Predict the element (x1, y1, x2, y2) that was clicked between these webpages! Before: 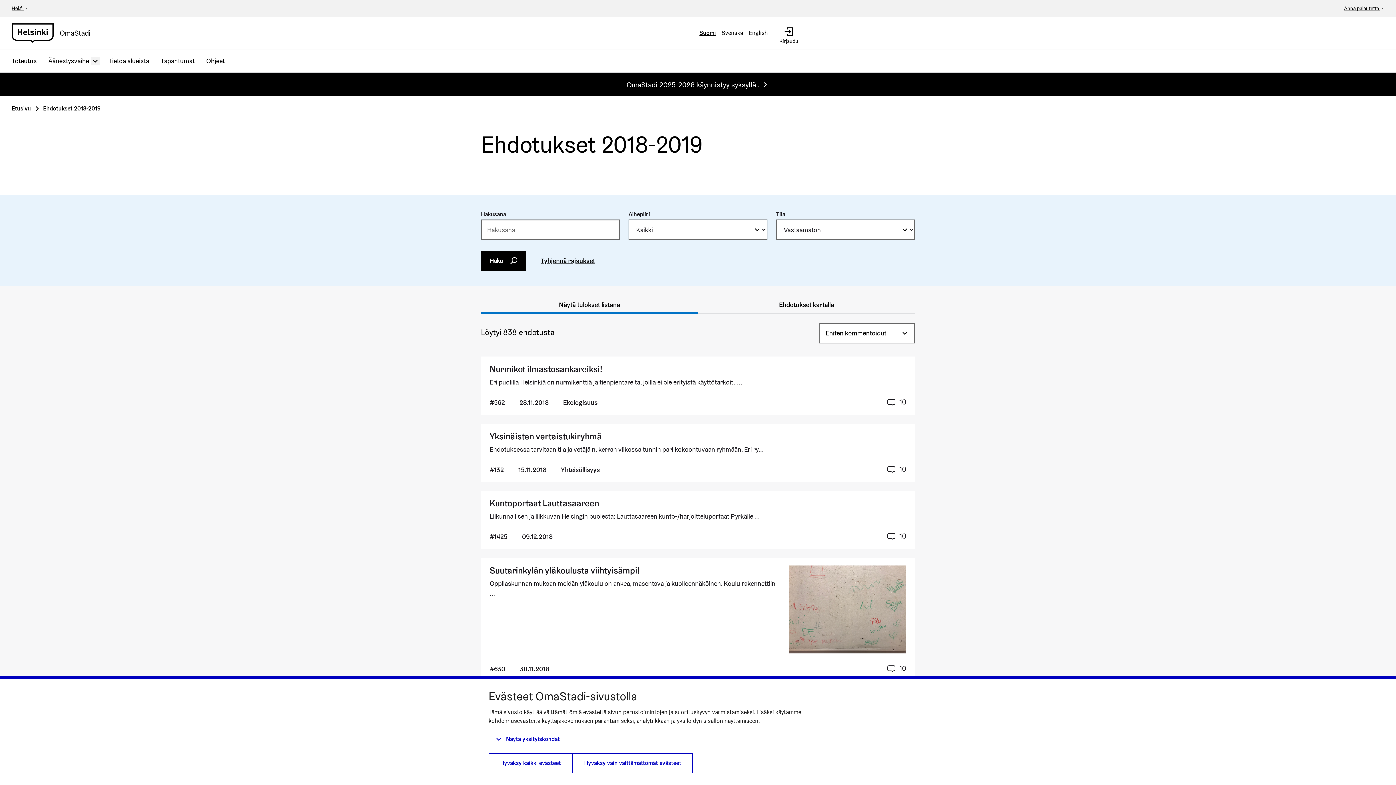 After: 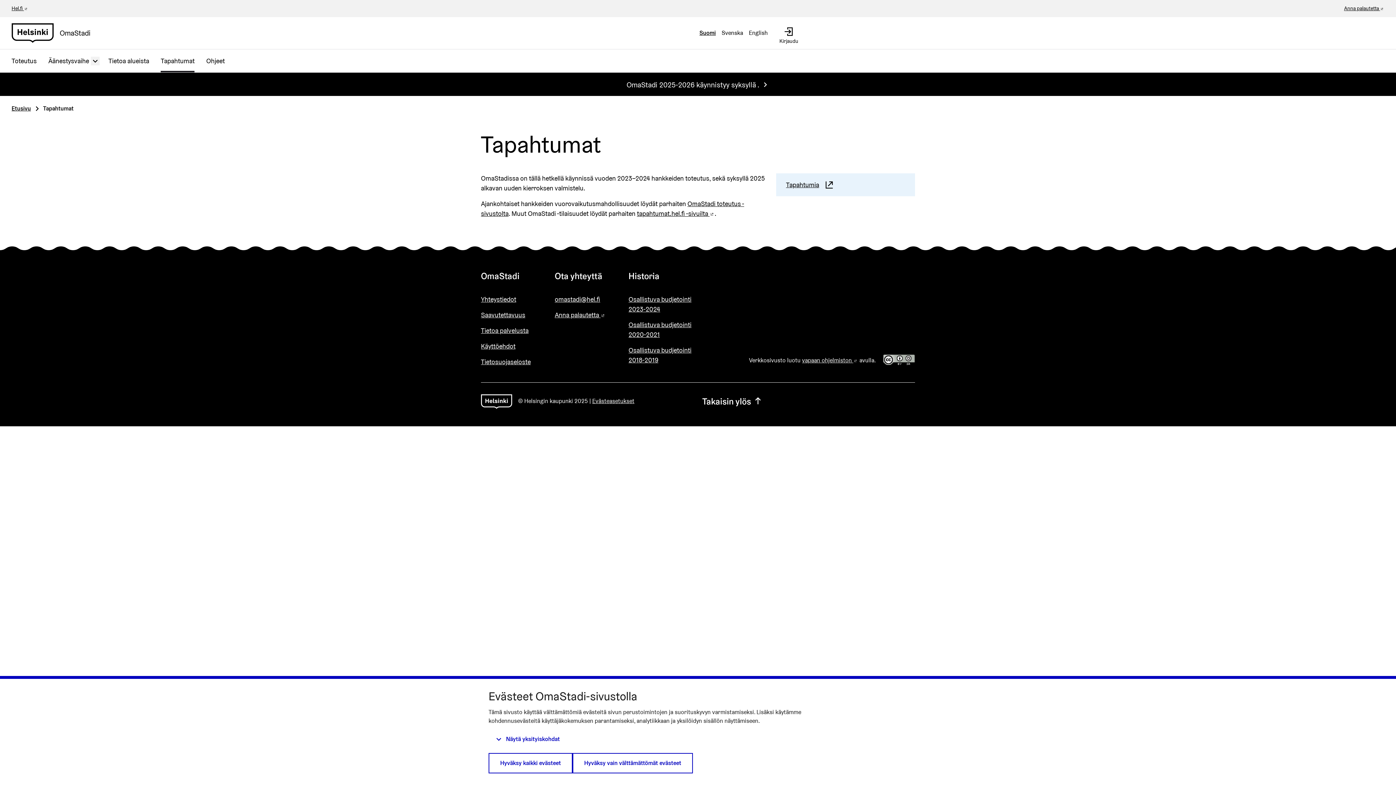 Action: label: Tapahtumat bbox: (155, 49, 200, 72)